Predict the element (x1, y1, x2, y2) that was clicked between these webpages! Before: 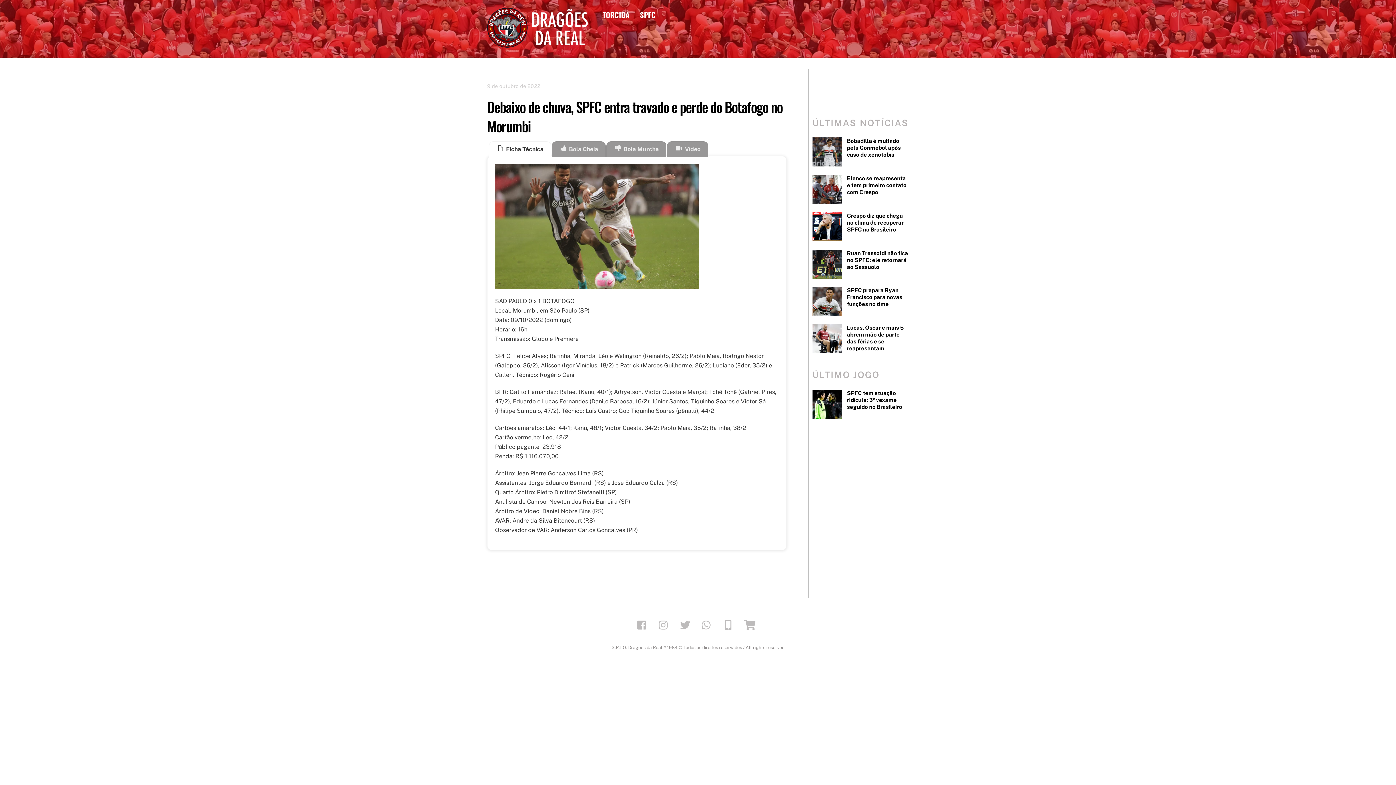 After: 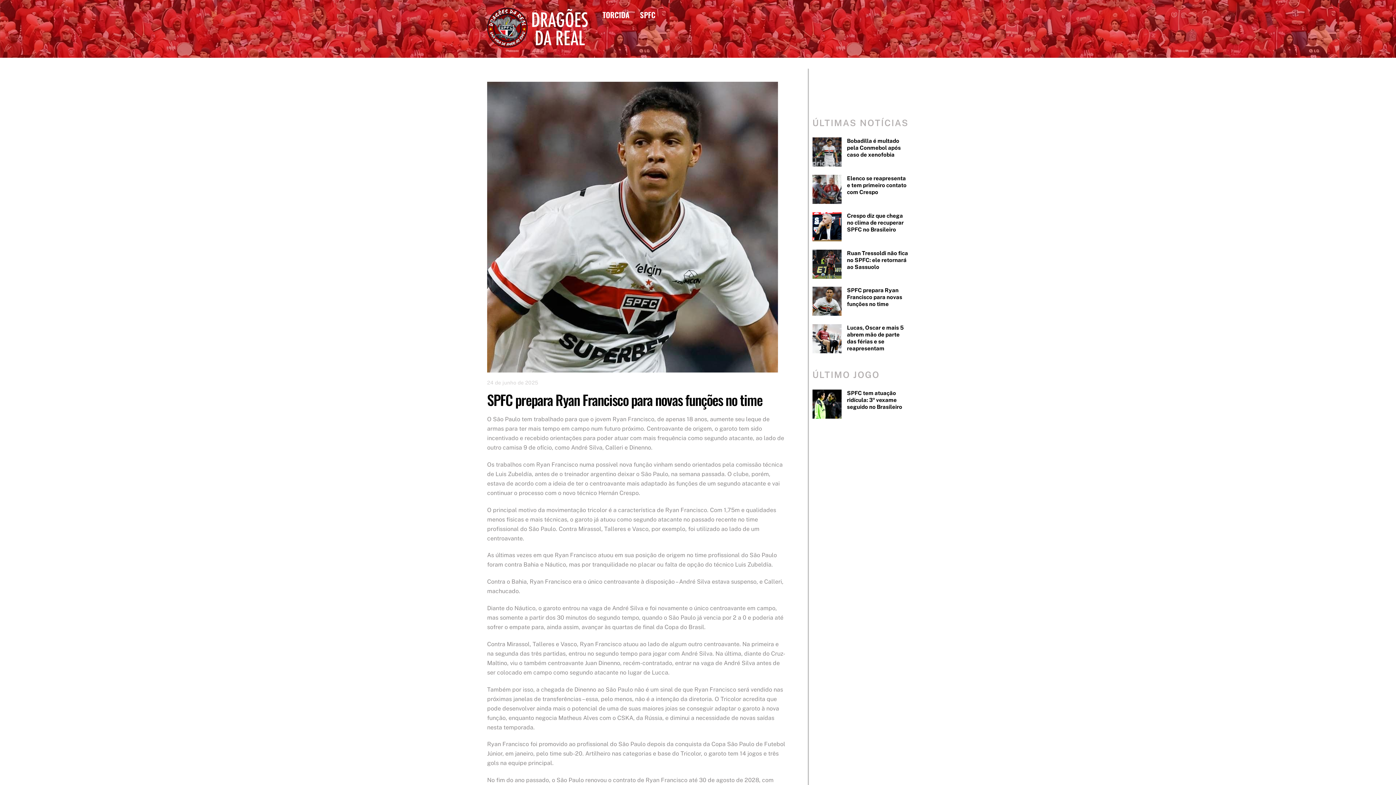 Action: bbox: (812, 287, 909, 307) label: SPFC prepara Ryan Francisco para novas funções no time